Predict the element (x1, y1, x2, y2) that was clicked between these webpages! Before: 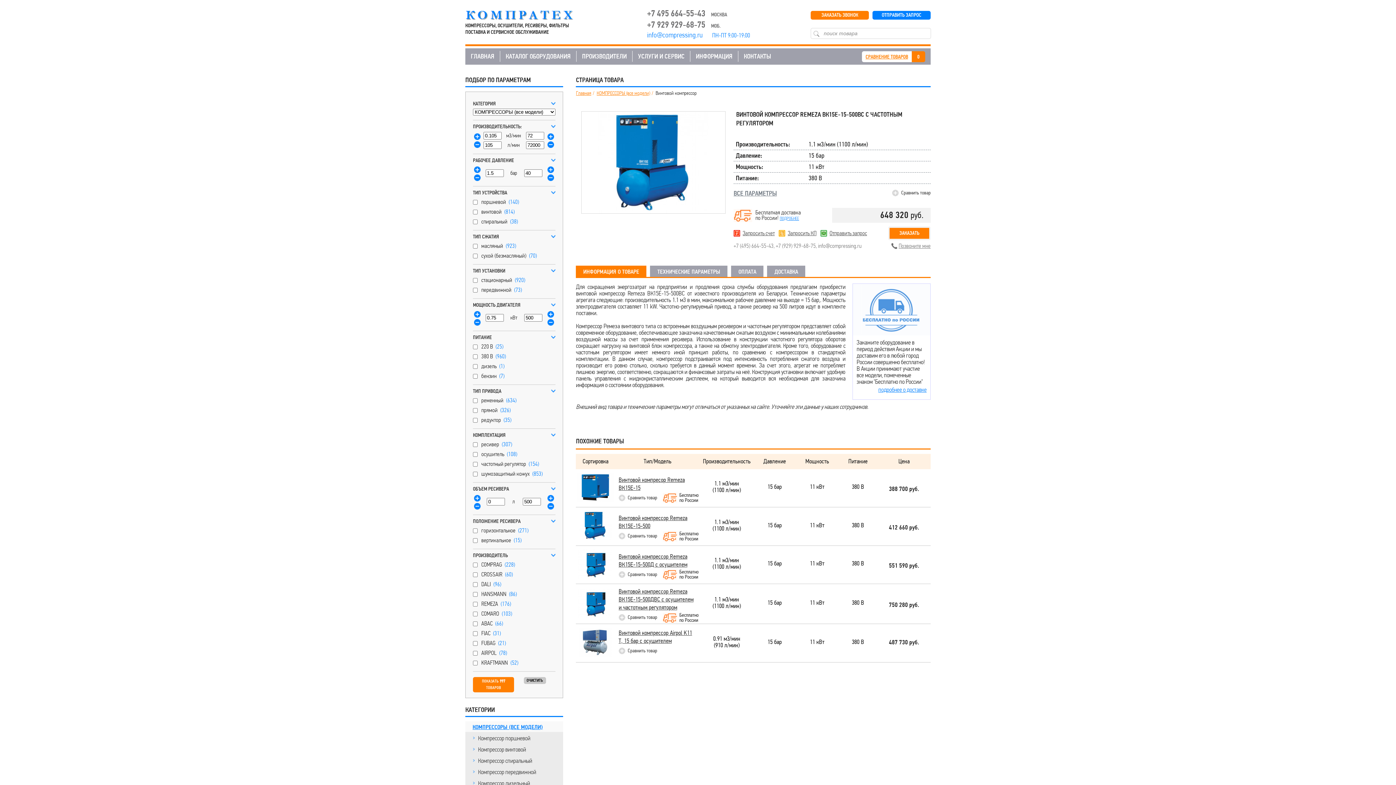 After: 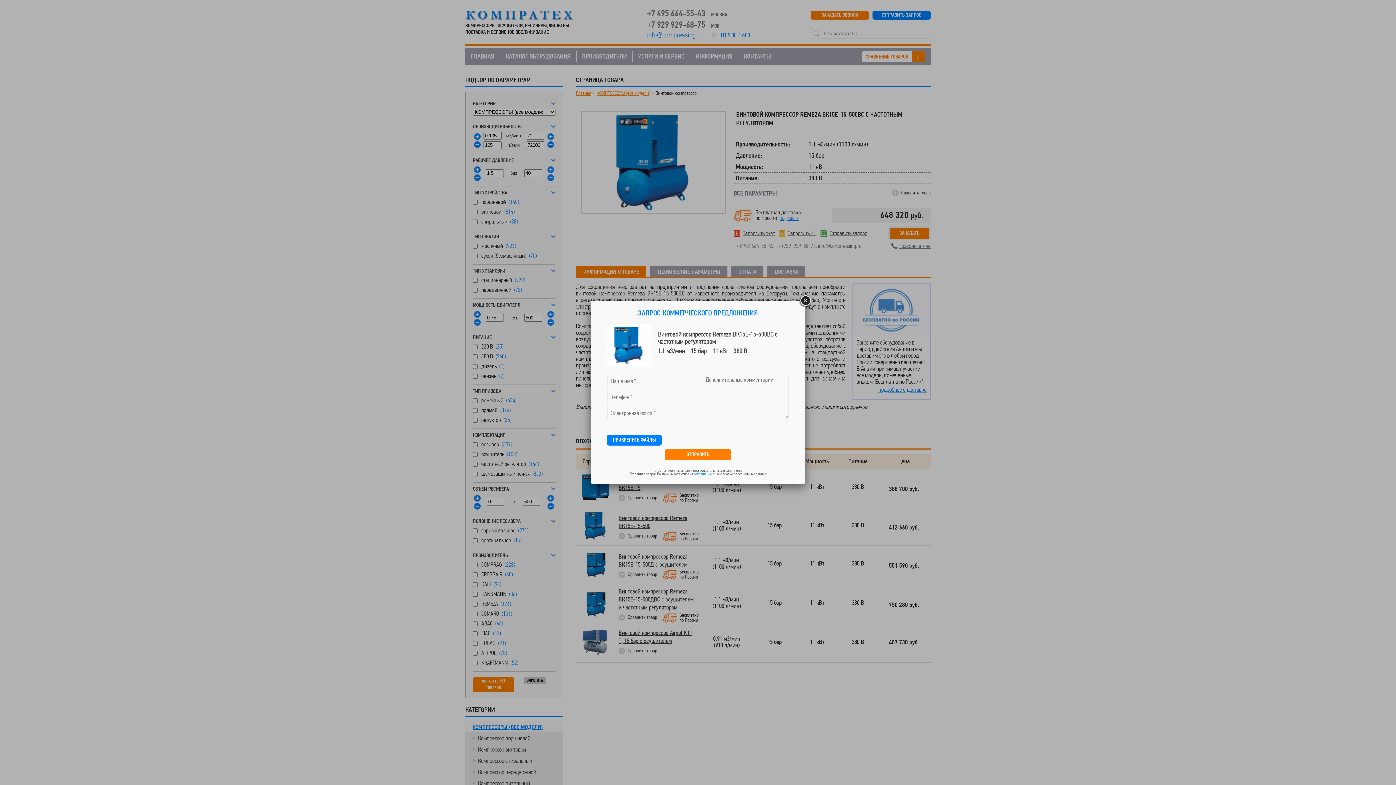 Action: label:  Запросить КП bbox: (778, 230, 816, 236)